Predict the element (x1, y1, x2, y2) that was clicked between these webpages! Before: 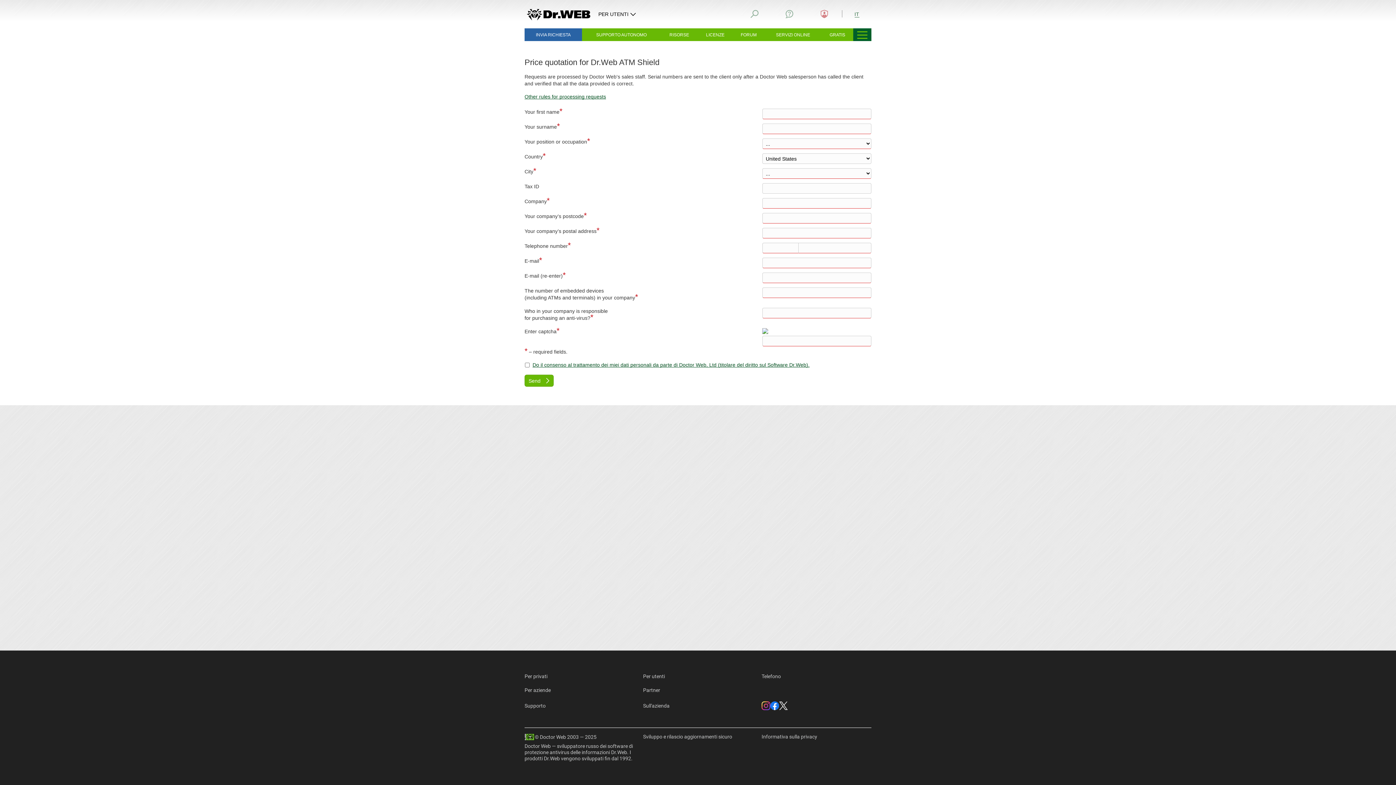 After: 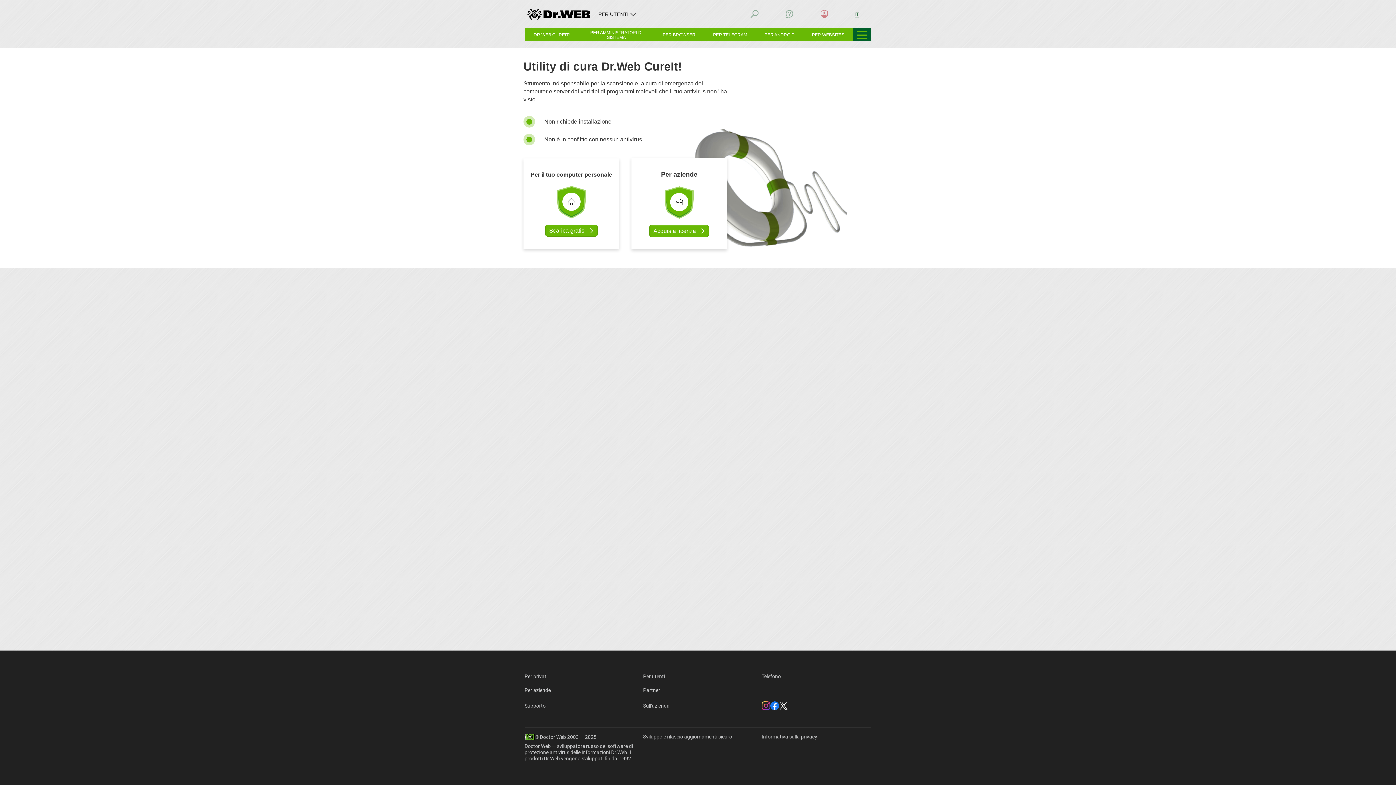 Action: label: GRATIS bbox: (821, 28, 853, 41)